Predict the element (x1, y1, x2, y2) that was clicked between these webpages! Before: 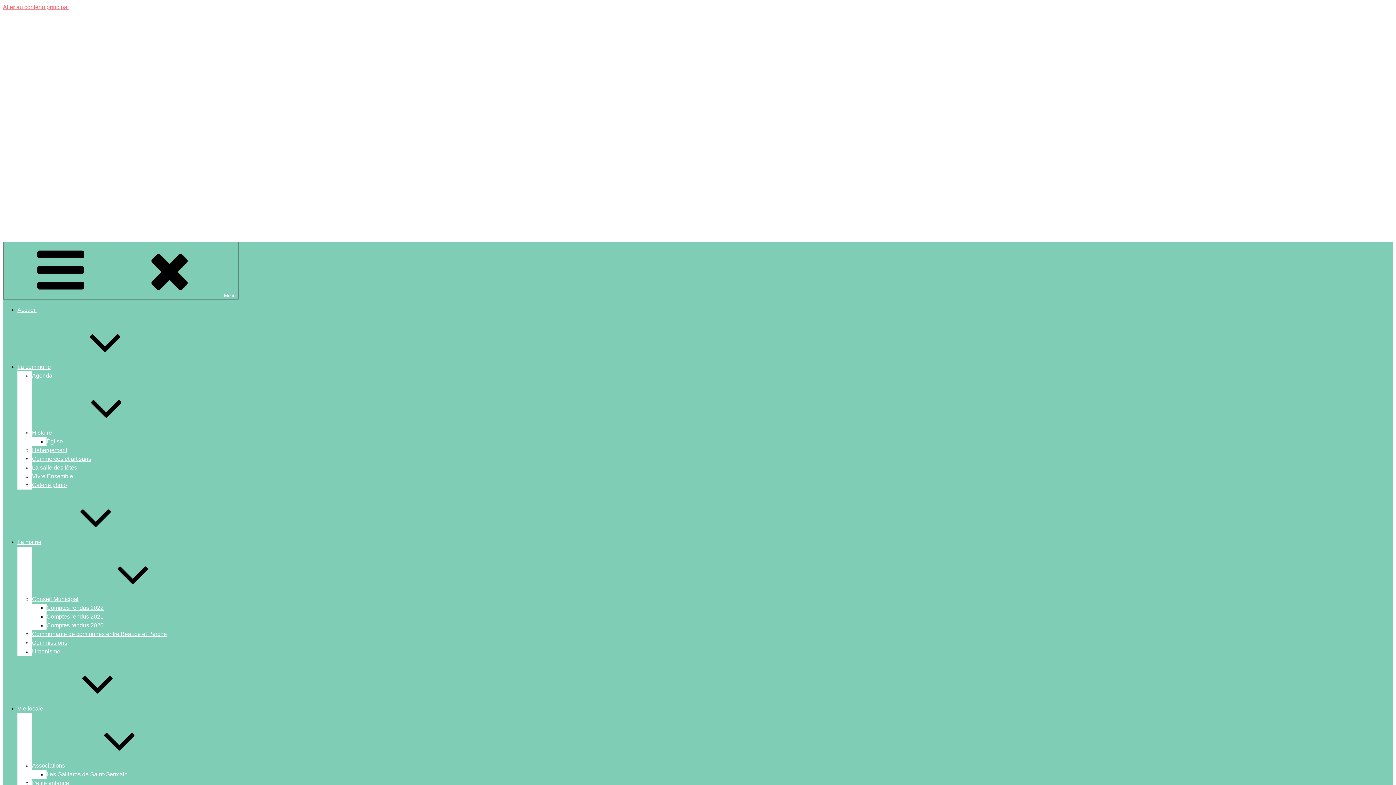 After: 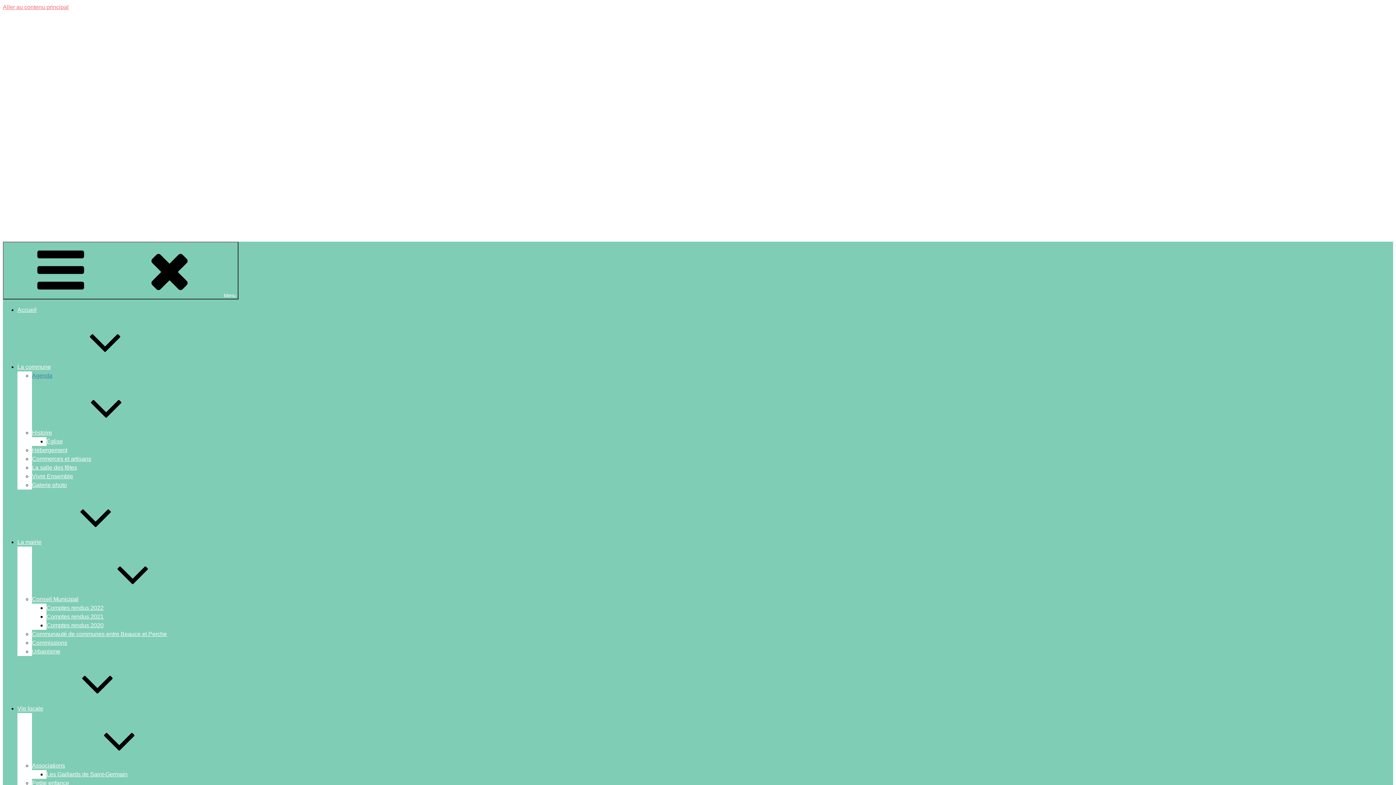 Action: label: Agenda bbox: (32, 372, 52, 378)